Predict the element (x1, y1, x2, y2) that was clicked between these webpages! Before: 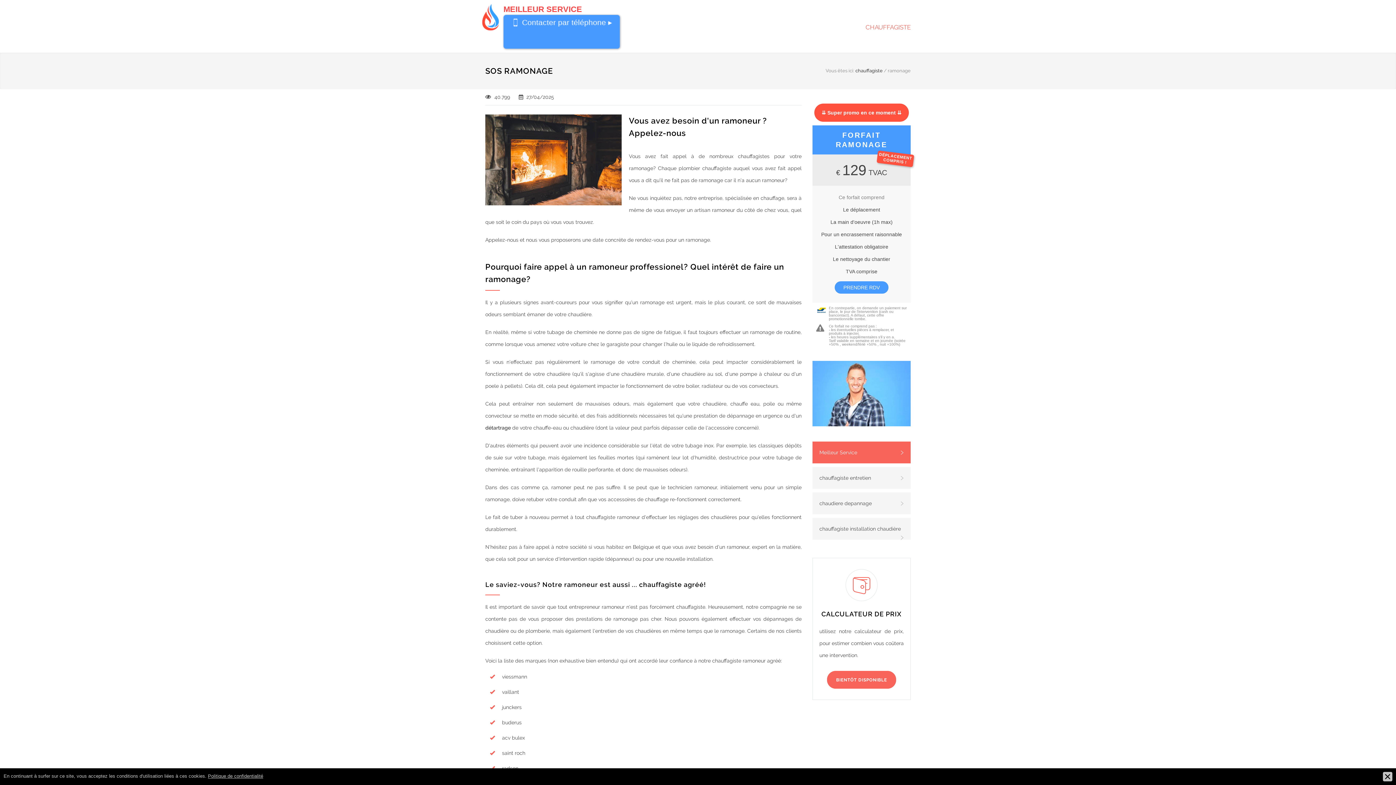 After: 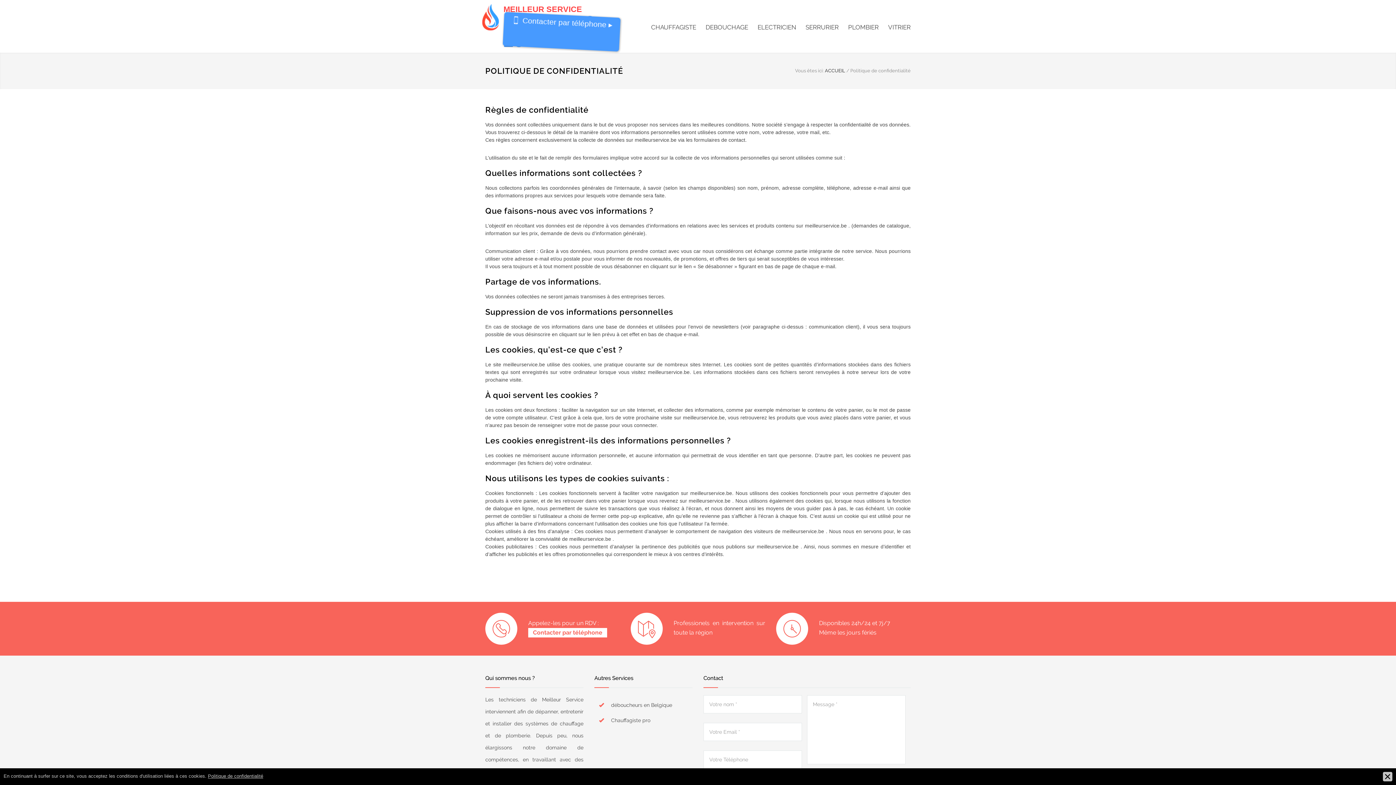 Action: bbox: (208, 773, 263, 779) label: Politique de confidentialité